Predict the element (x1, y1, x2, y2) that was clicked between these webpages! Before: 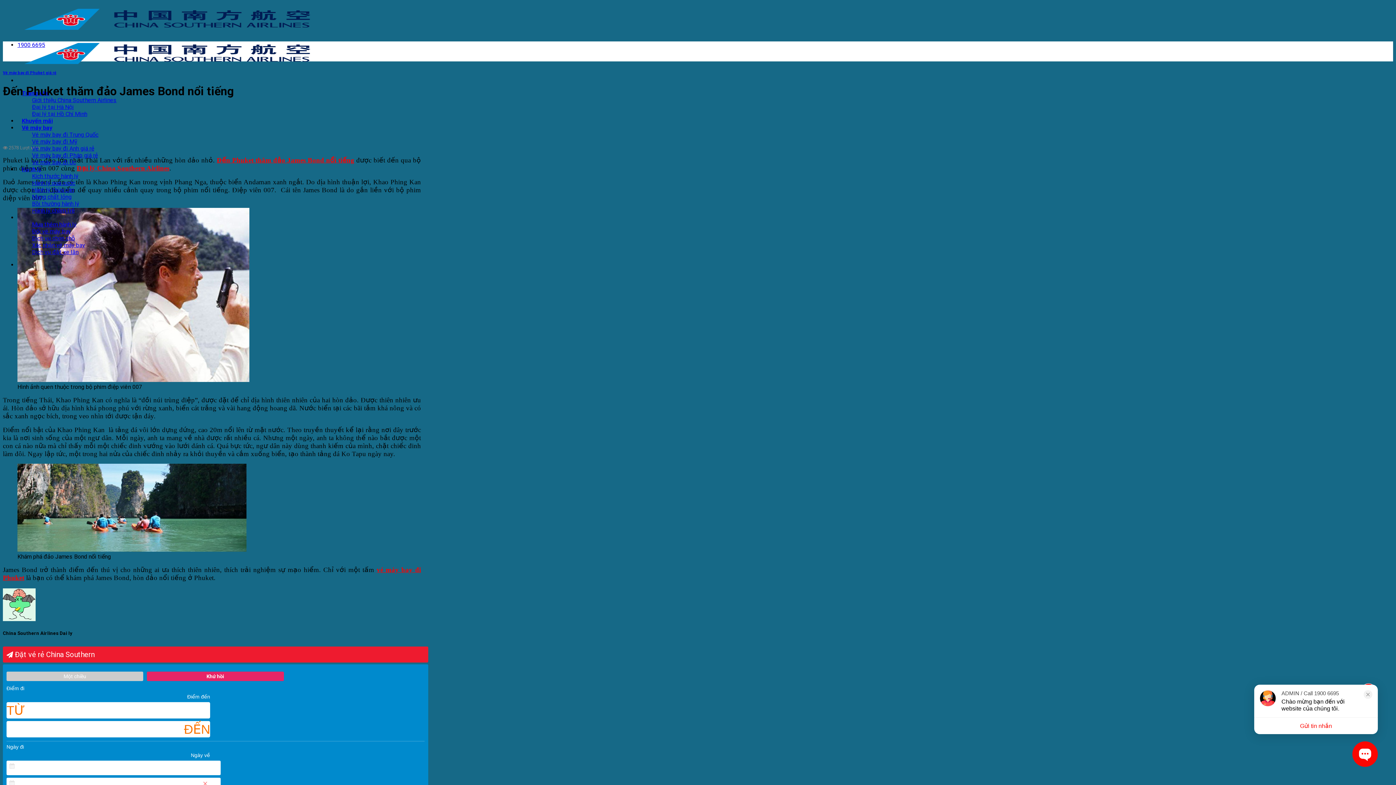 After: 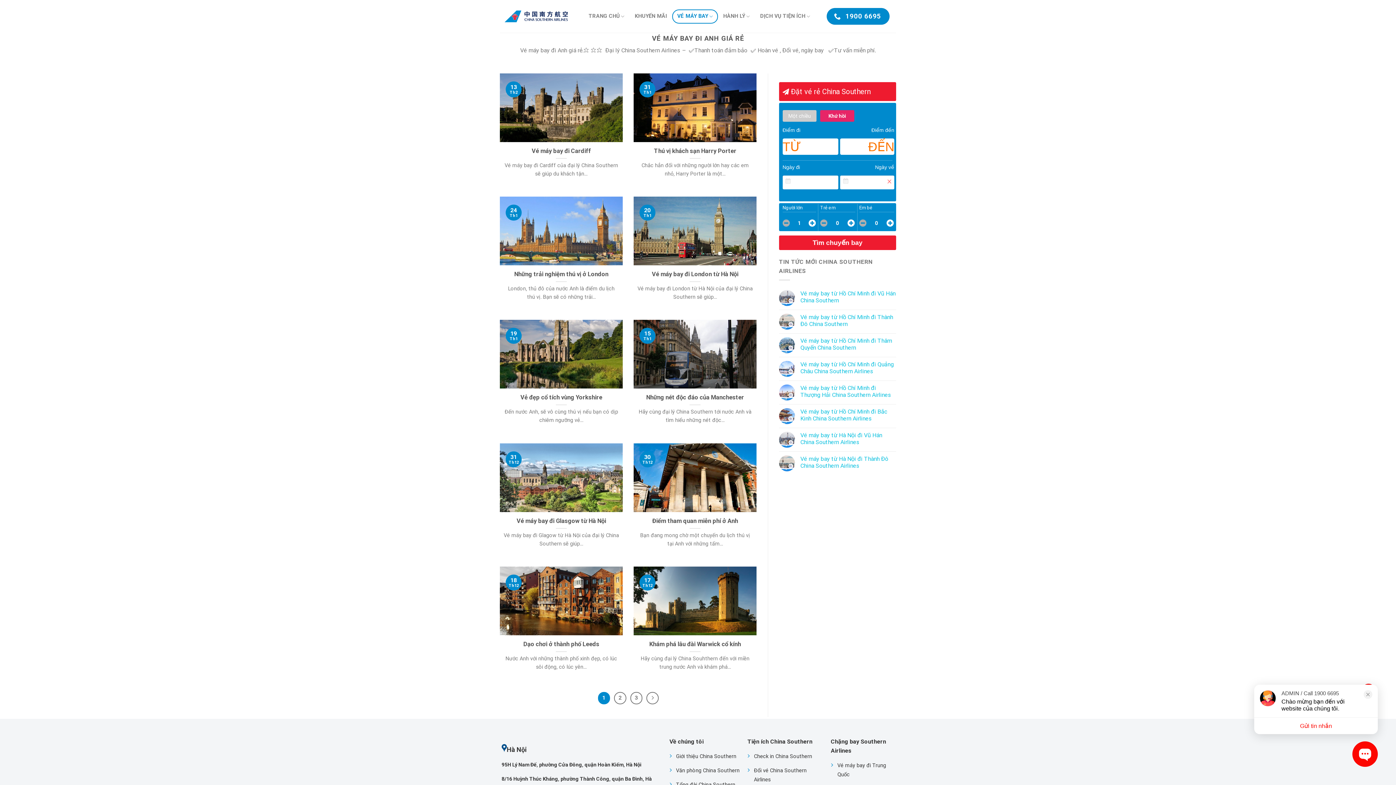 Action: bbox: (32, 145, 94, 152) label: Vé máy bay đi Anh giá rẻ